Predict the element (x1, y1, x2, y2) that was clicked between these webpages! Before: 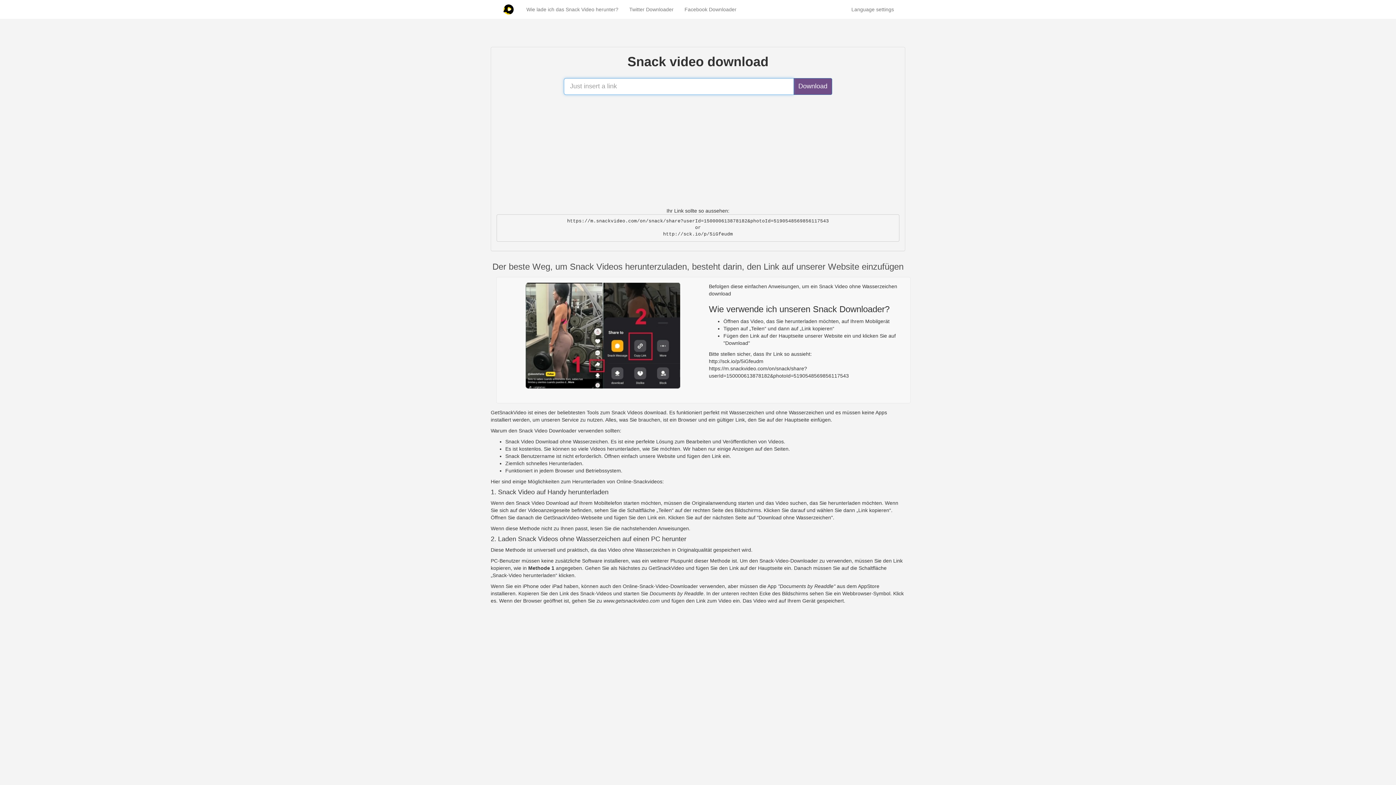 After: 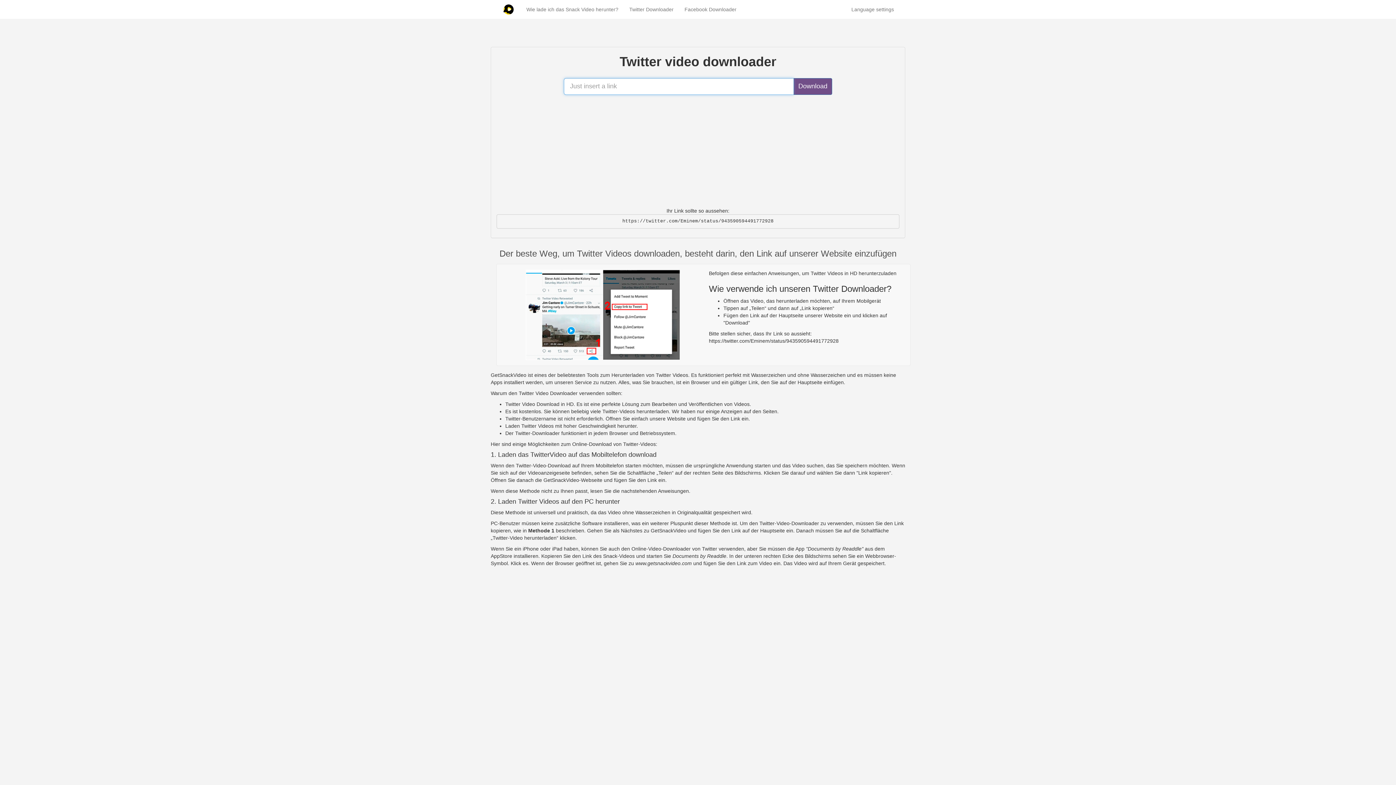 Action: bbox: (624, 0, 679, 18) label: Twitter Downloader